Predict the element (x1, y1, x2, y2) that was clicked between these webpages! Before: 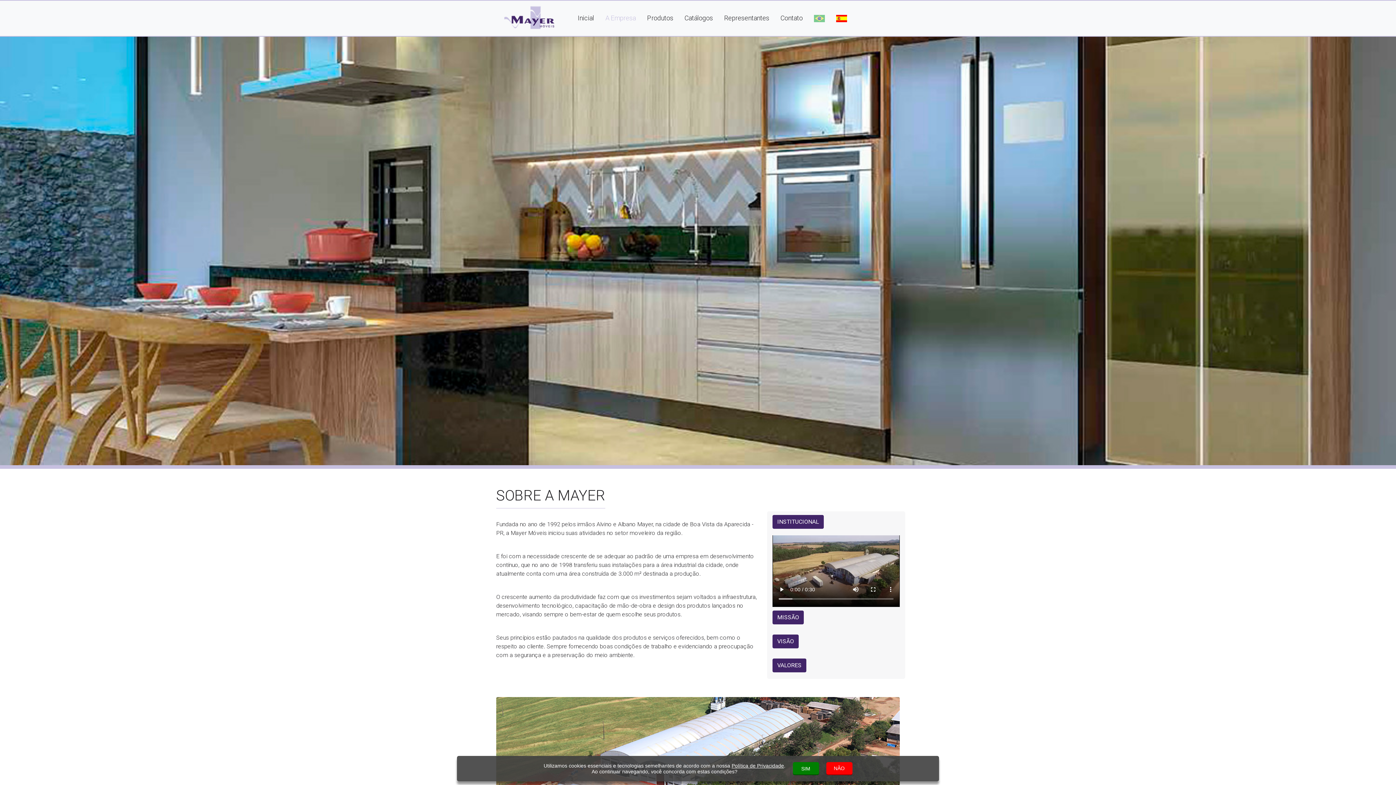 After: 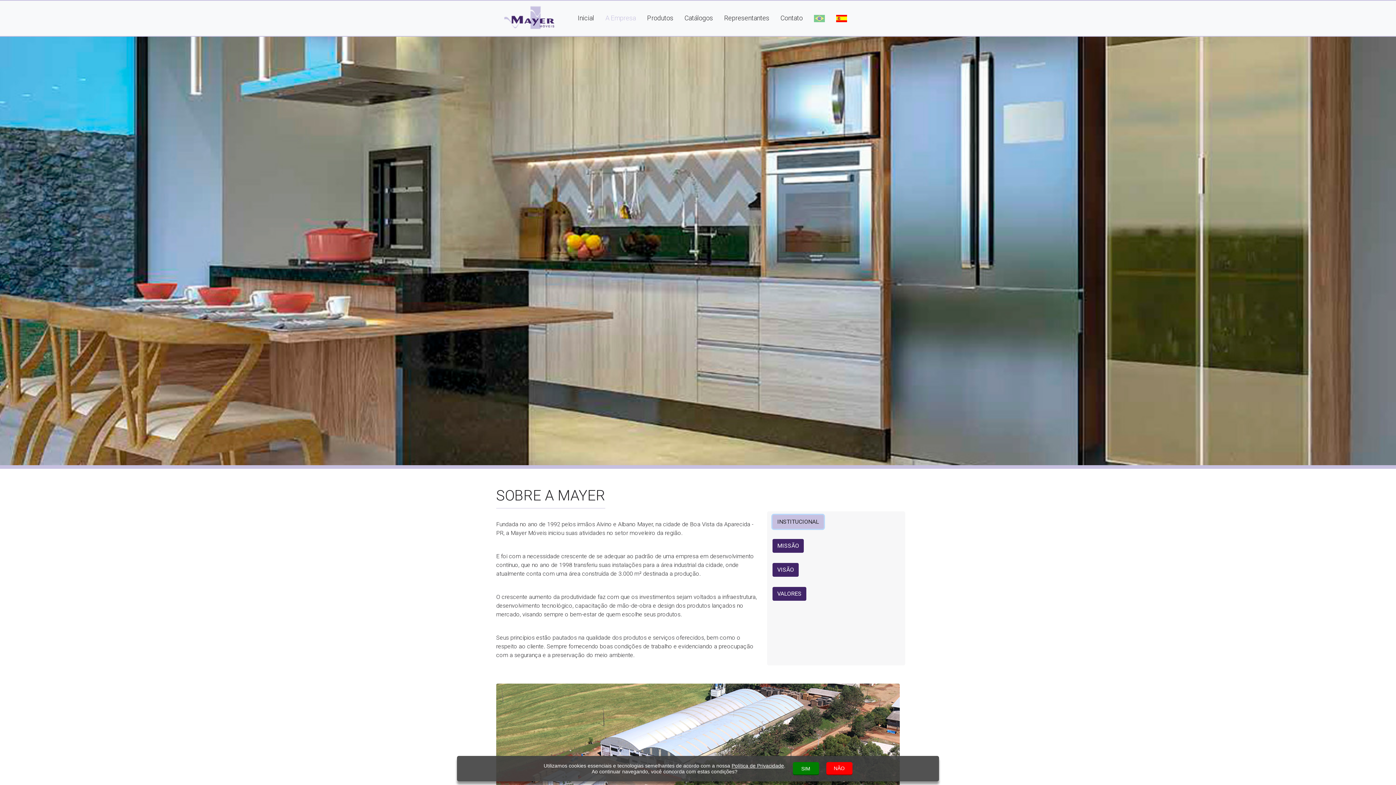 Action: label: INSTITUCIONAL bbox: (772, 515, 824, 529)